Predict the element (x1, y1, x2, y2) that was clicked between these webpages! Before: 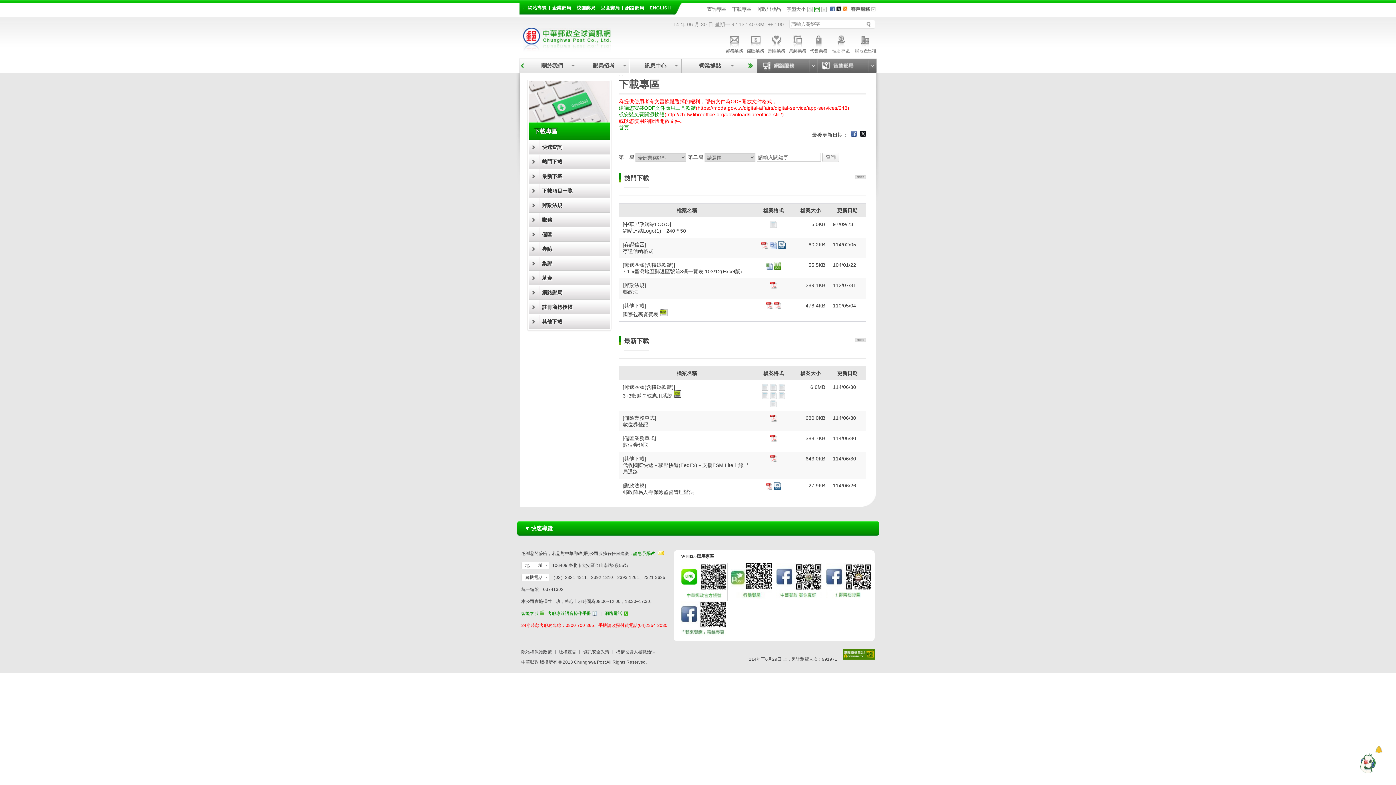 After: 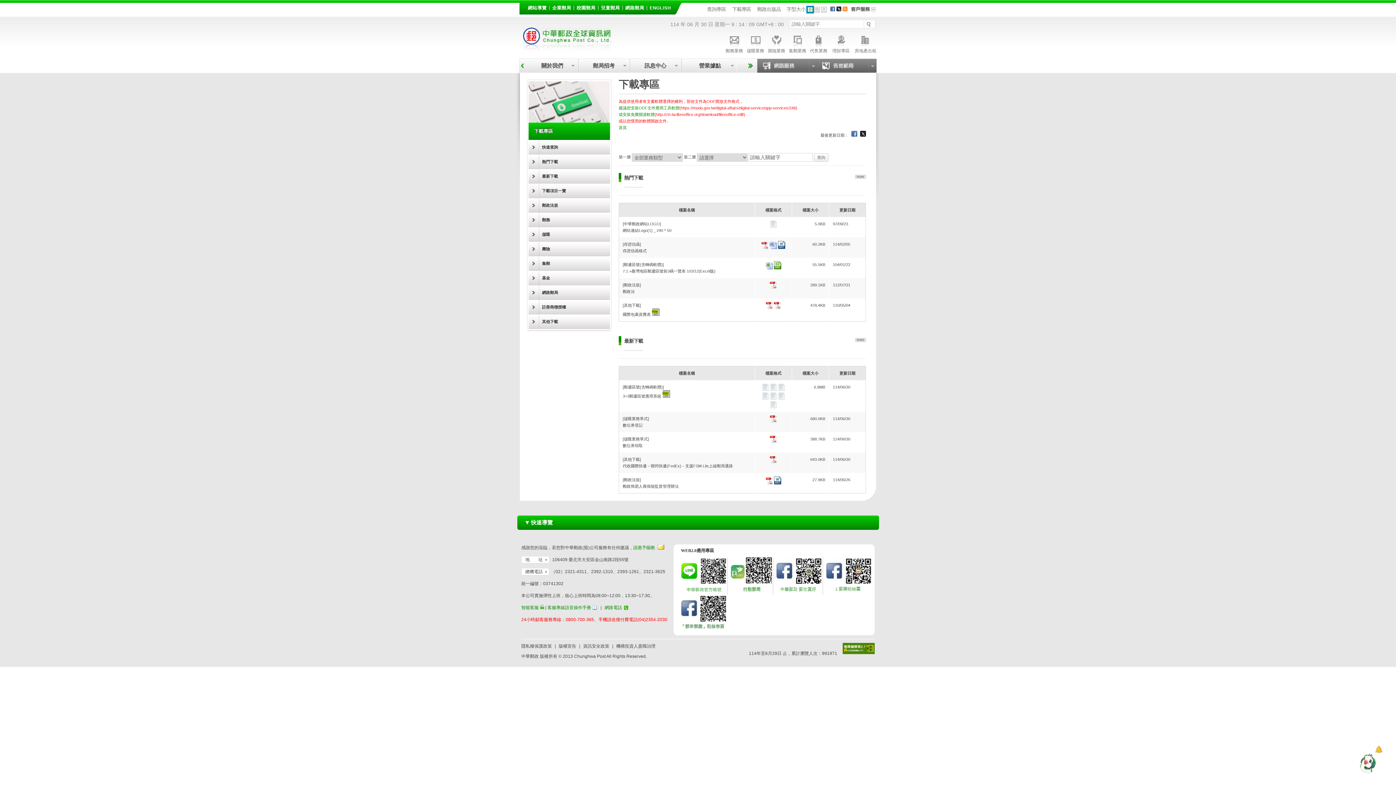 Action: bbox: (807, 6, 813, 12) label: 字型小